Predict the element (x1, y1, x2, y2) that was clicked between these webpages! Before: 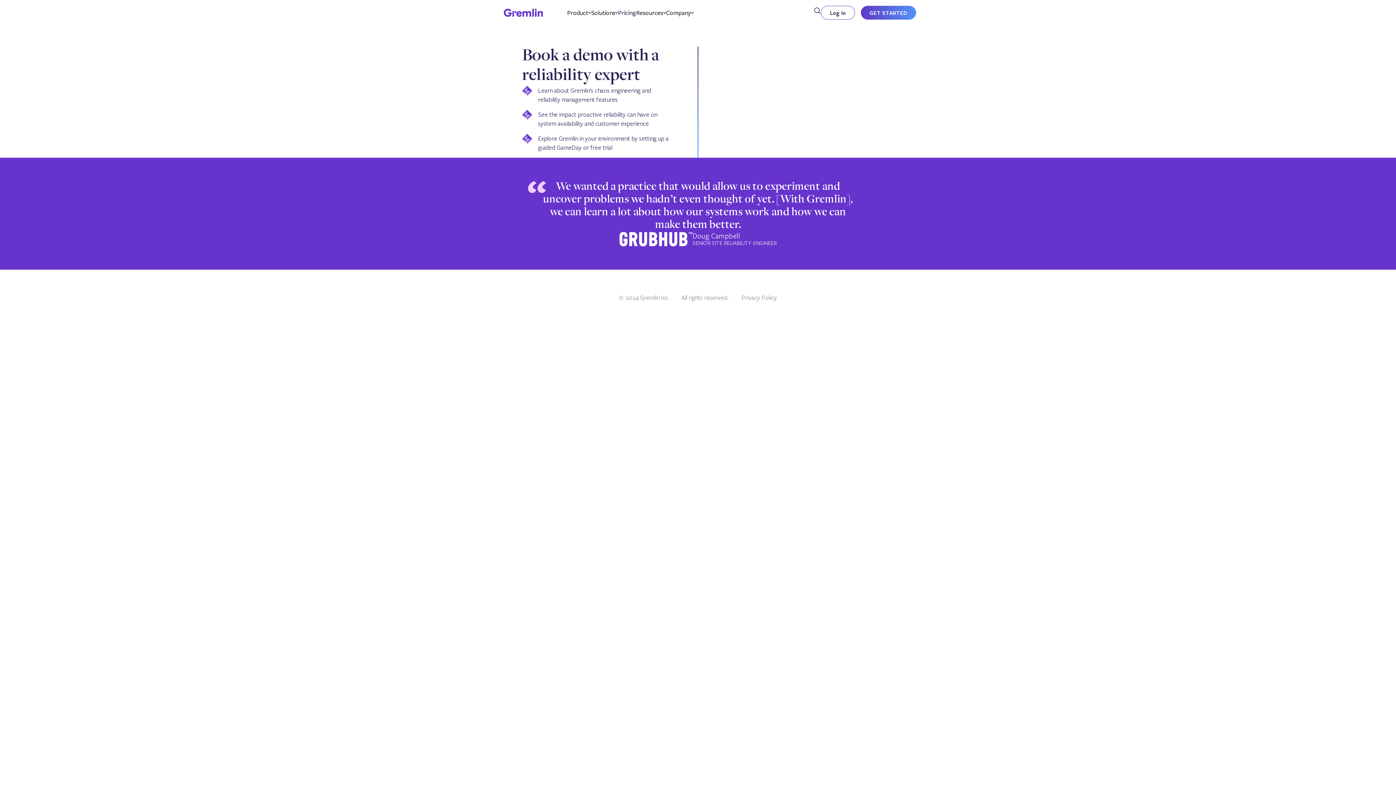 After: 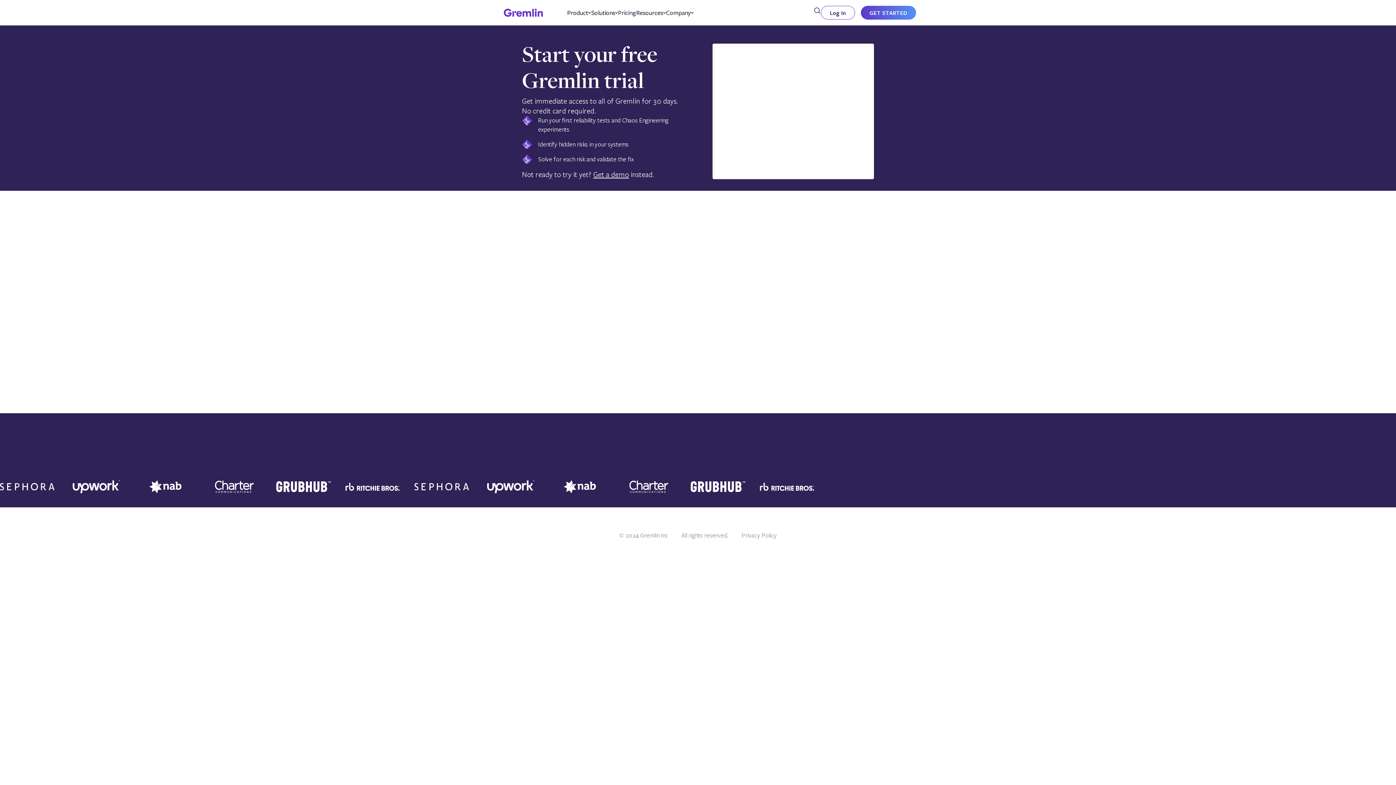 Action: bbox: (861, 5, 916, 19) label: GET STARTED